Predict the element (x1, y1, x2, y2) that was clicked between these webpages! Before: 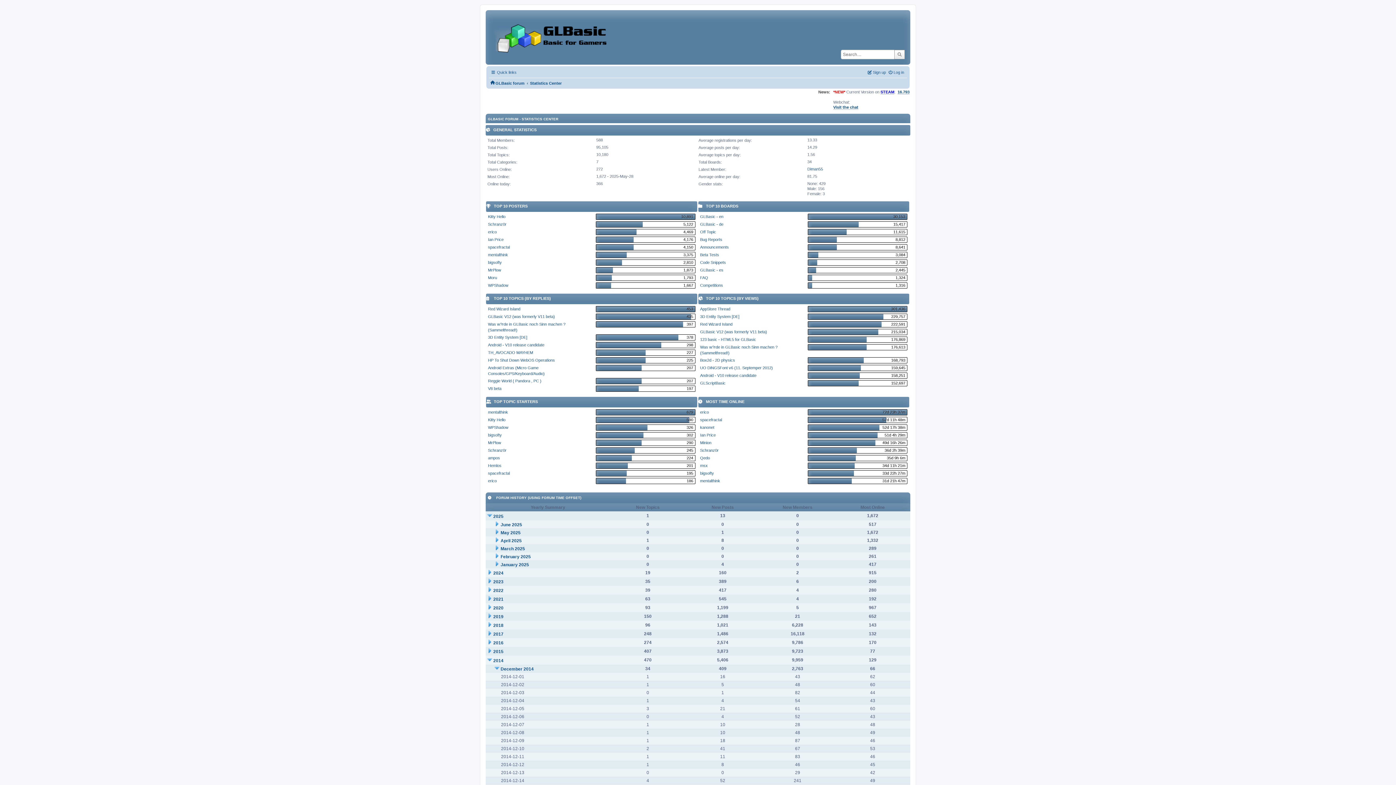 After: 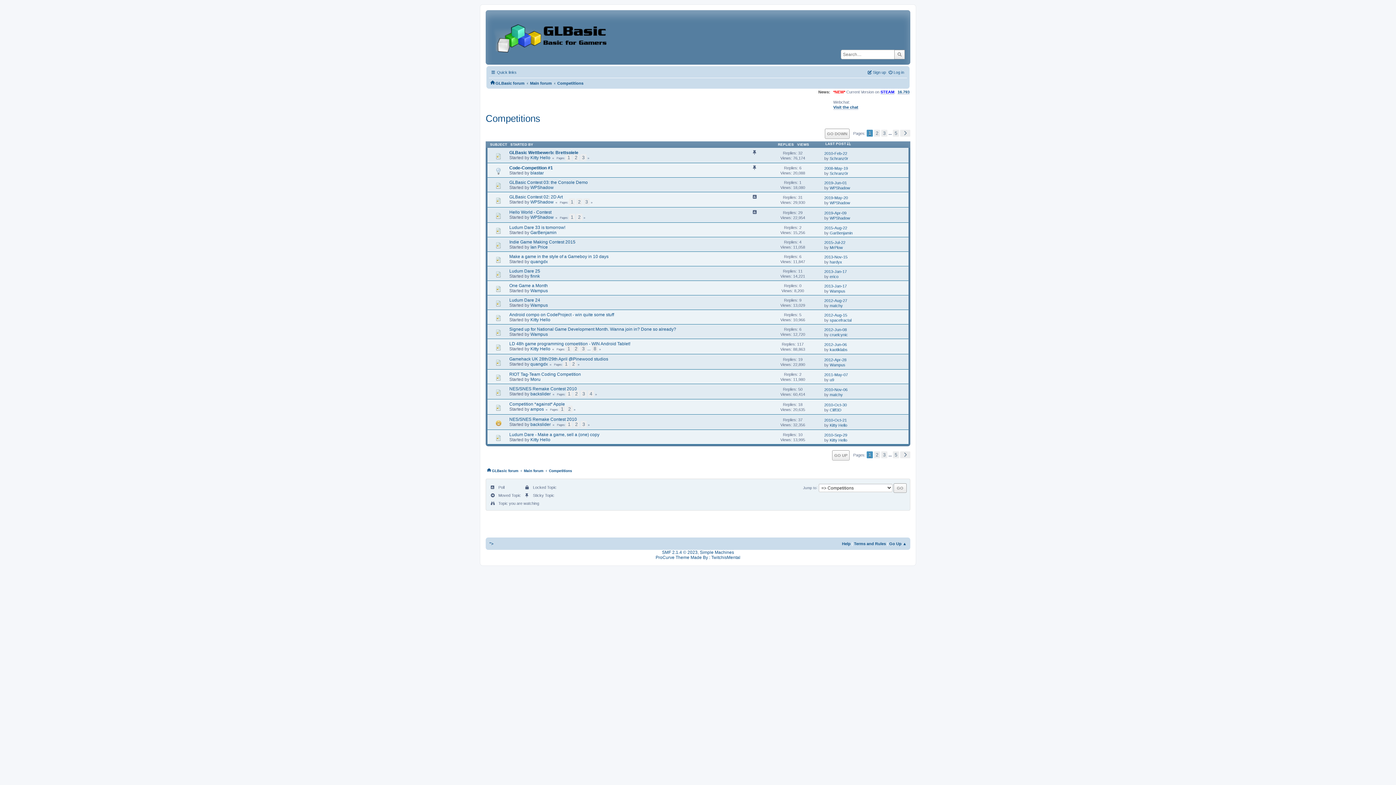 Action: bbox: (700, 283, 723, 287) label: Competitions